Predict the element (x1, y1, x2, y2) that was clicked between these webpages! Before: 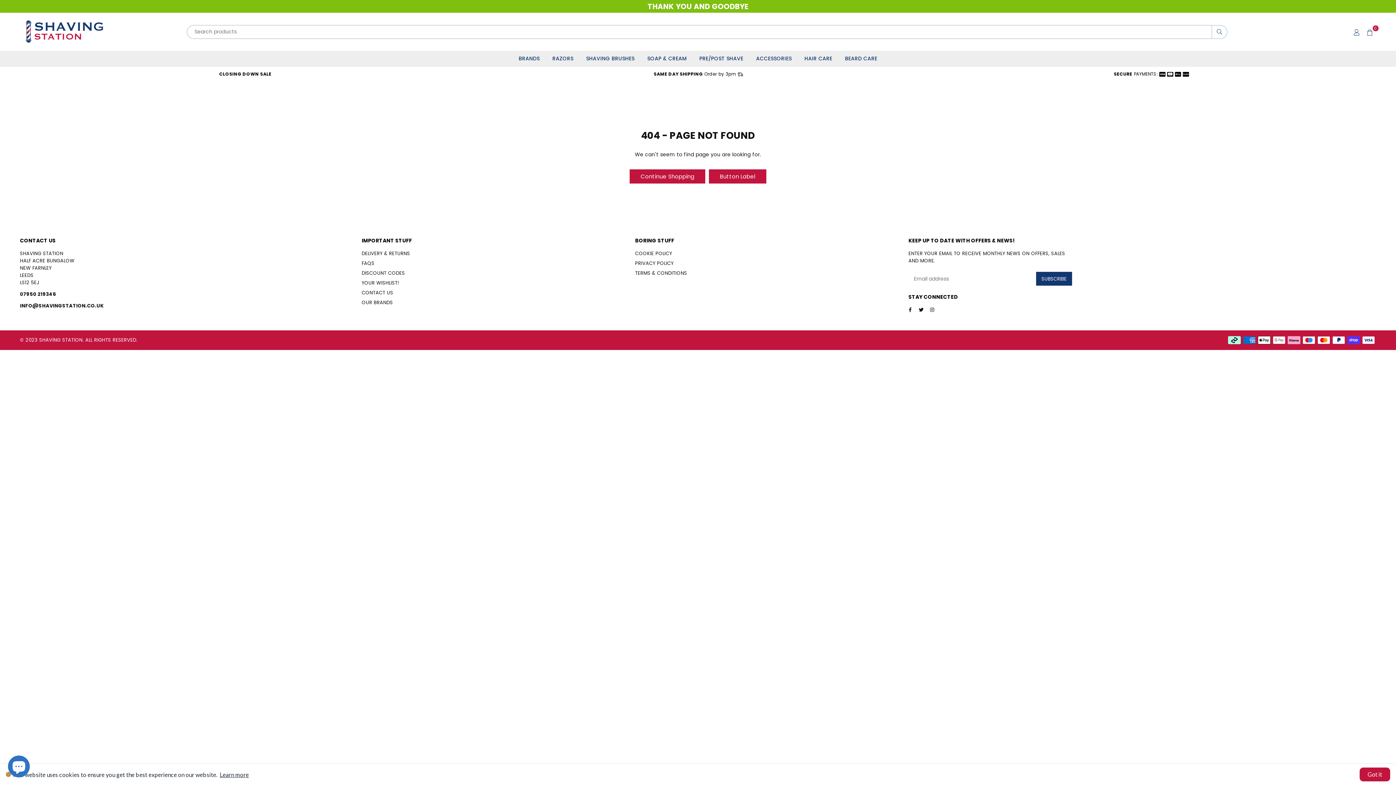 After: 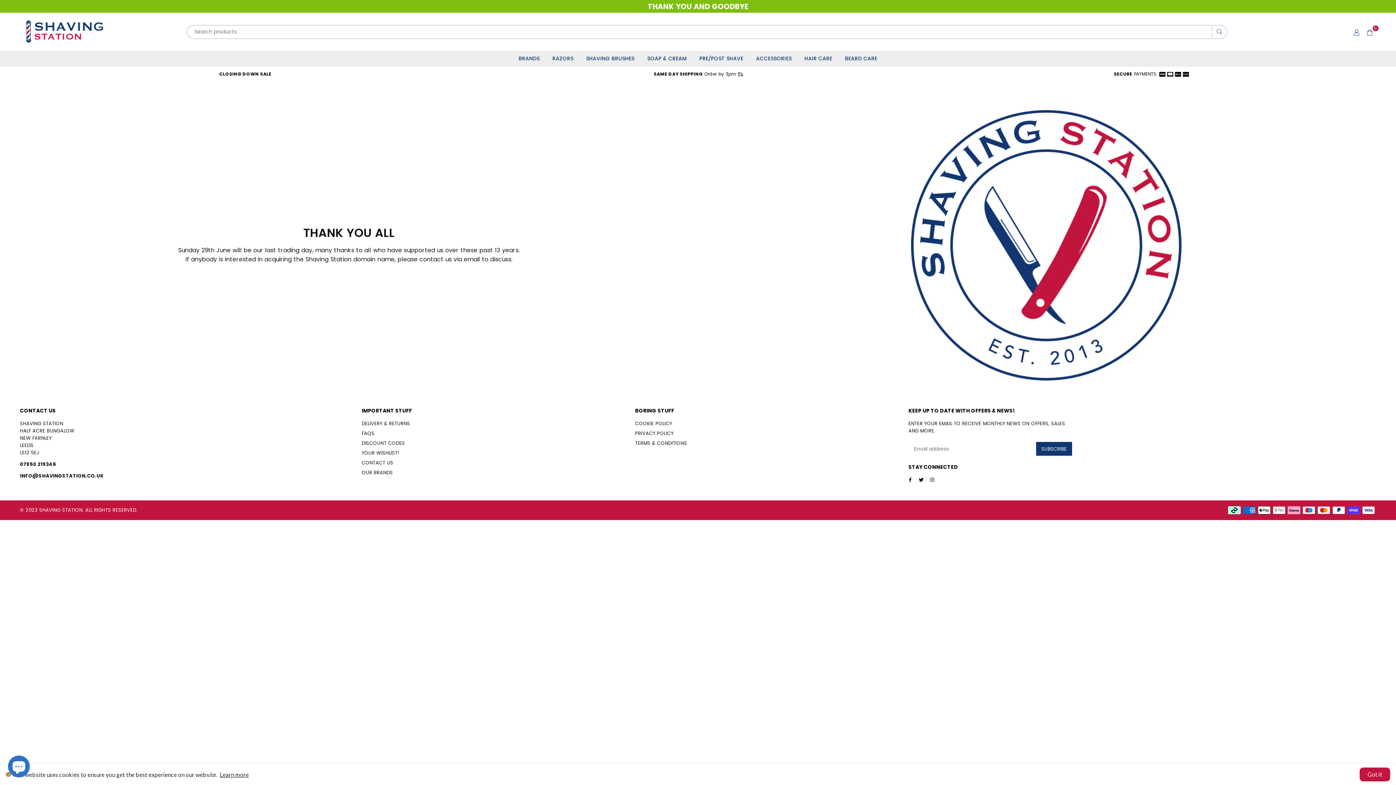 Action: bbox: (709, 169, 766, 183) label: Button Label